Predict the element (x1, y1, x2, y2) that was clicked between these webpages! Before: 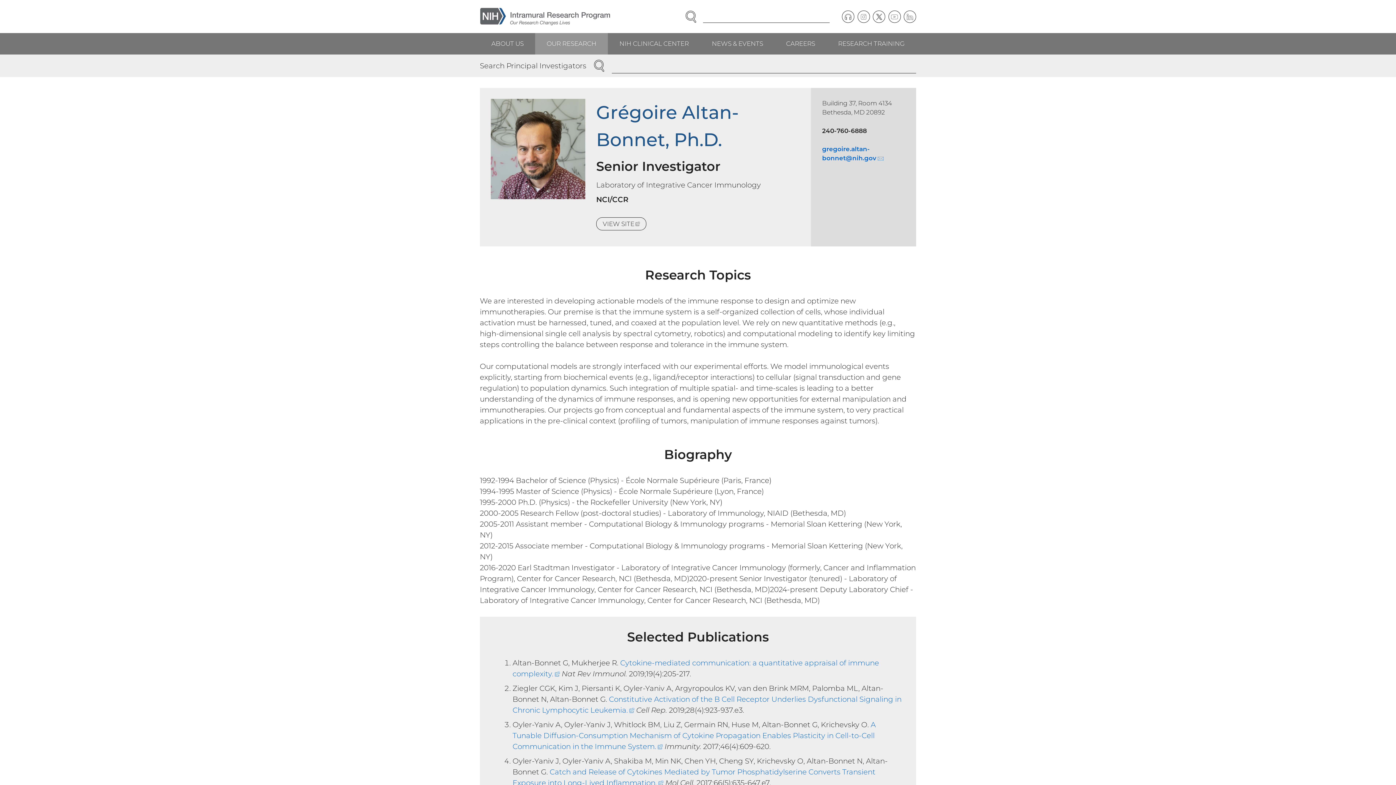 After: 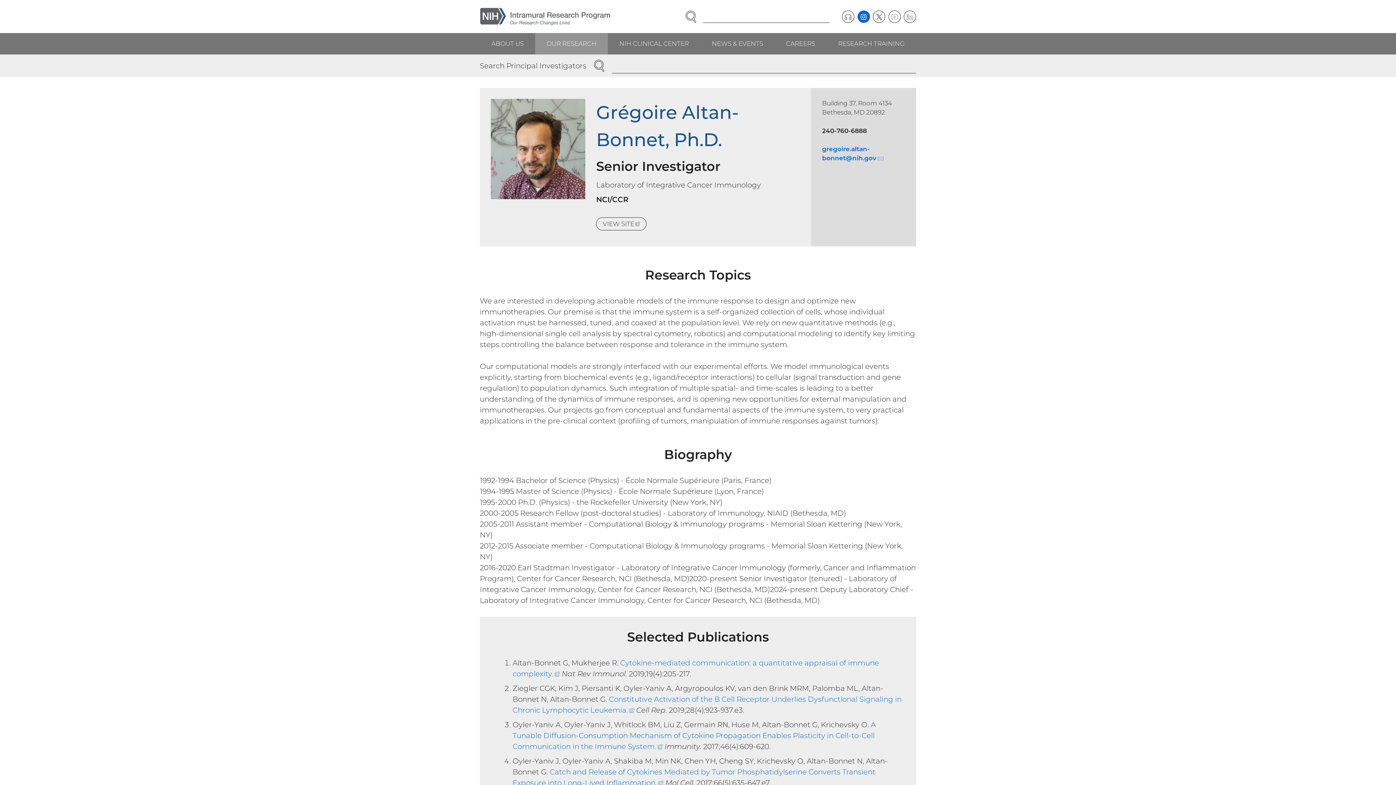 Action: bbox: (857, 10, 870, 22) label: Instagram
(external link)